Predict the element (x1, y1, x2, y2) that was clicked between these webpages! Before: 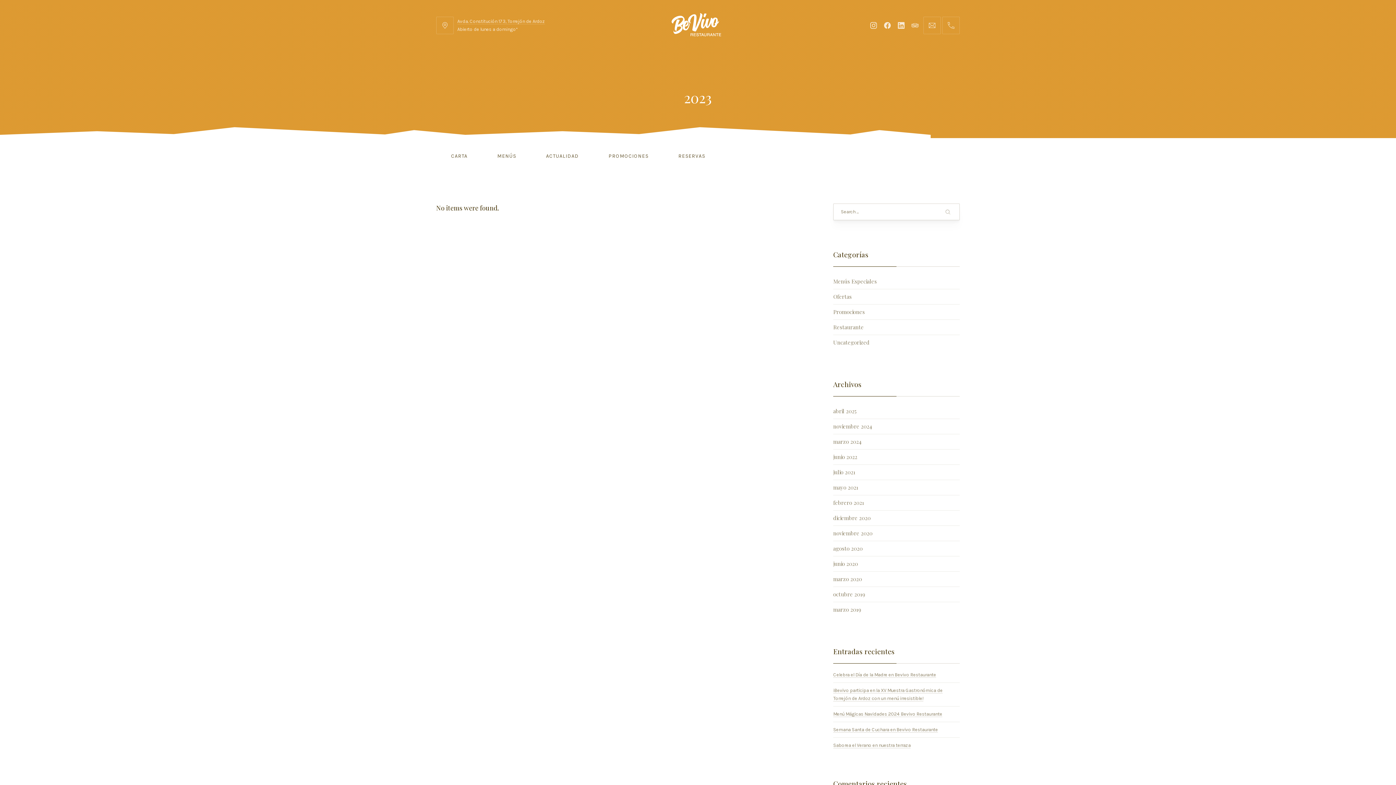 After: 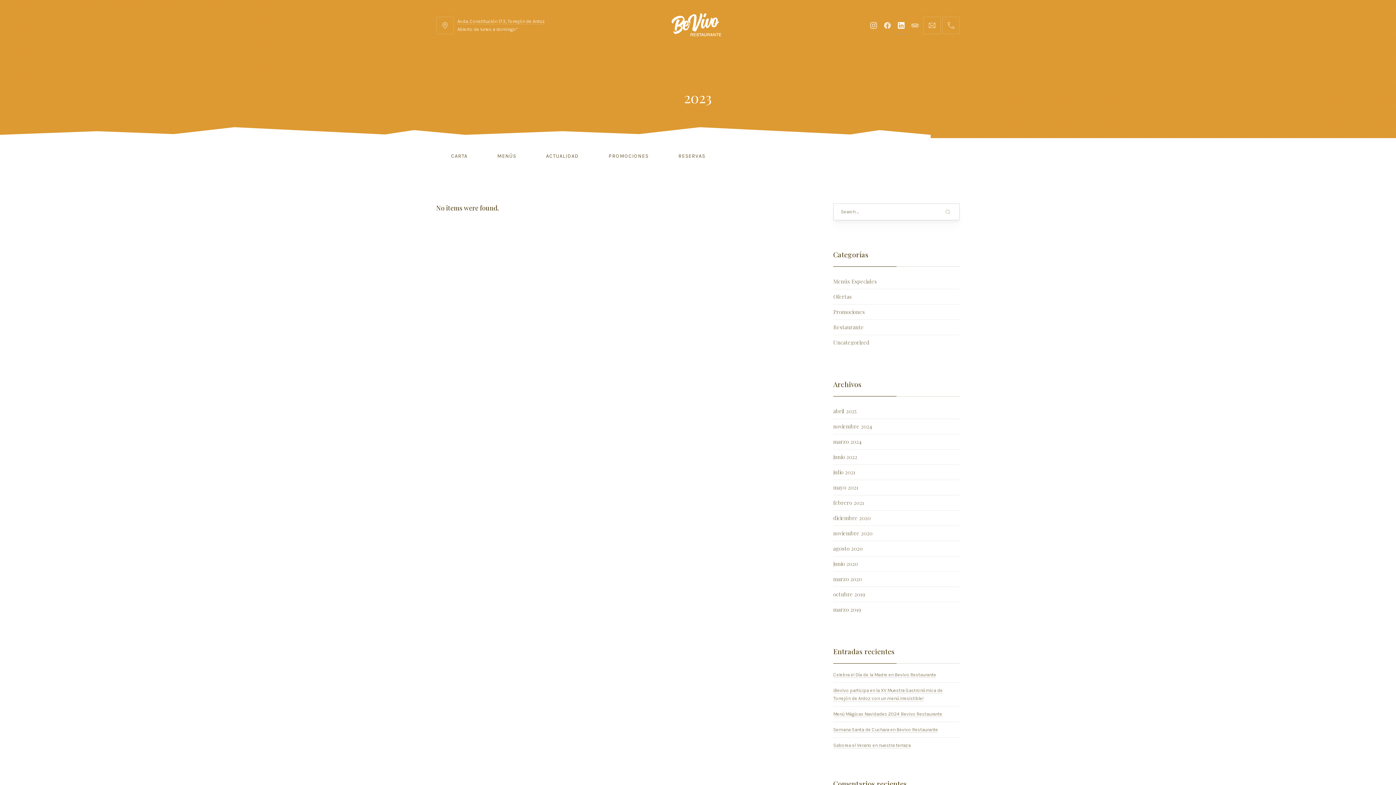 Action: label: New Window bbox: (894, 16, 908, 34)